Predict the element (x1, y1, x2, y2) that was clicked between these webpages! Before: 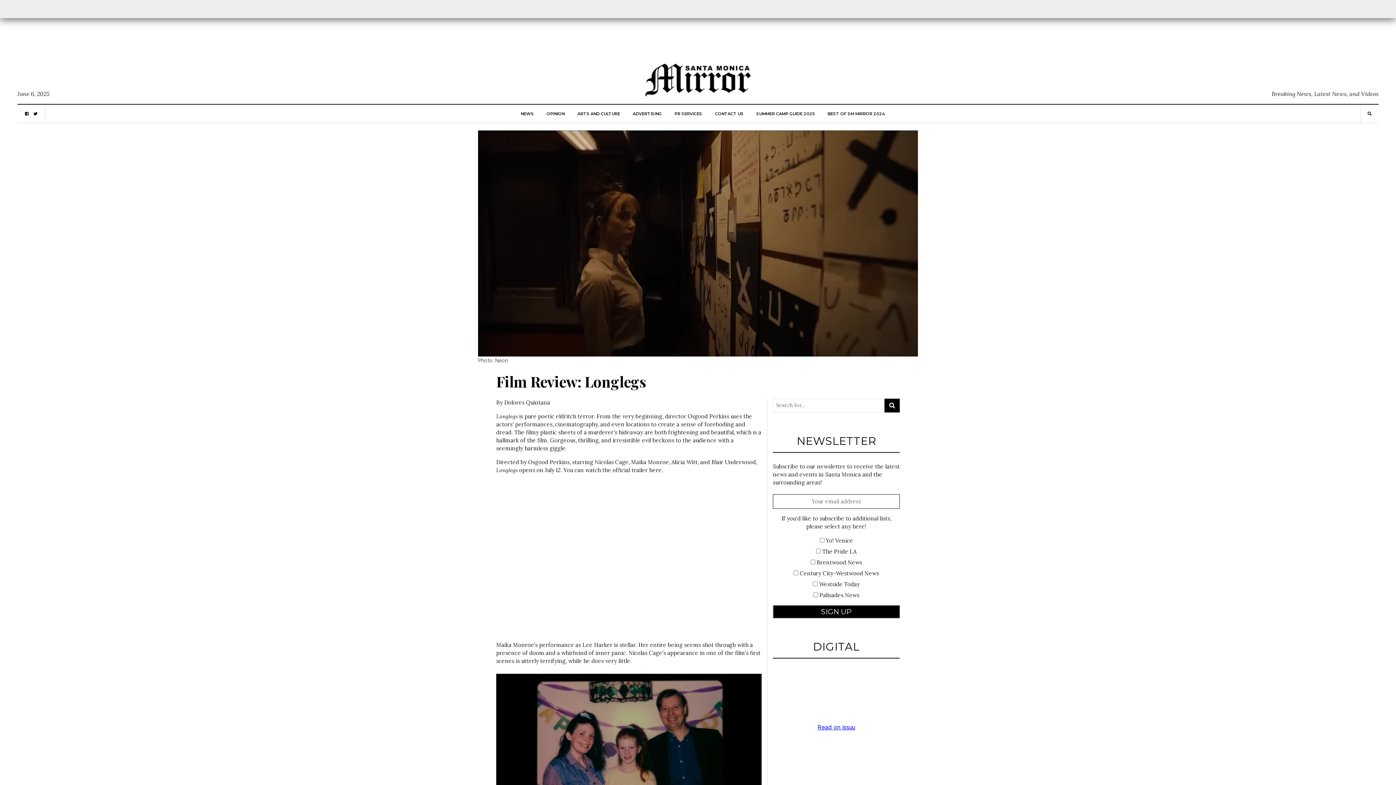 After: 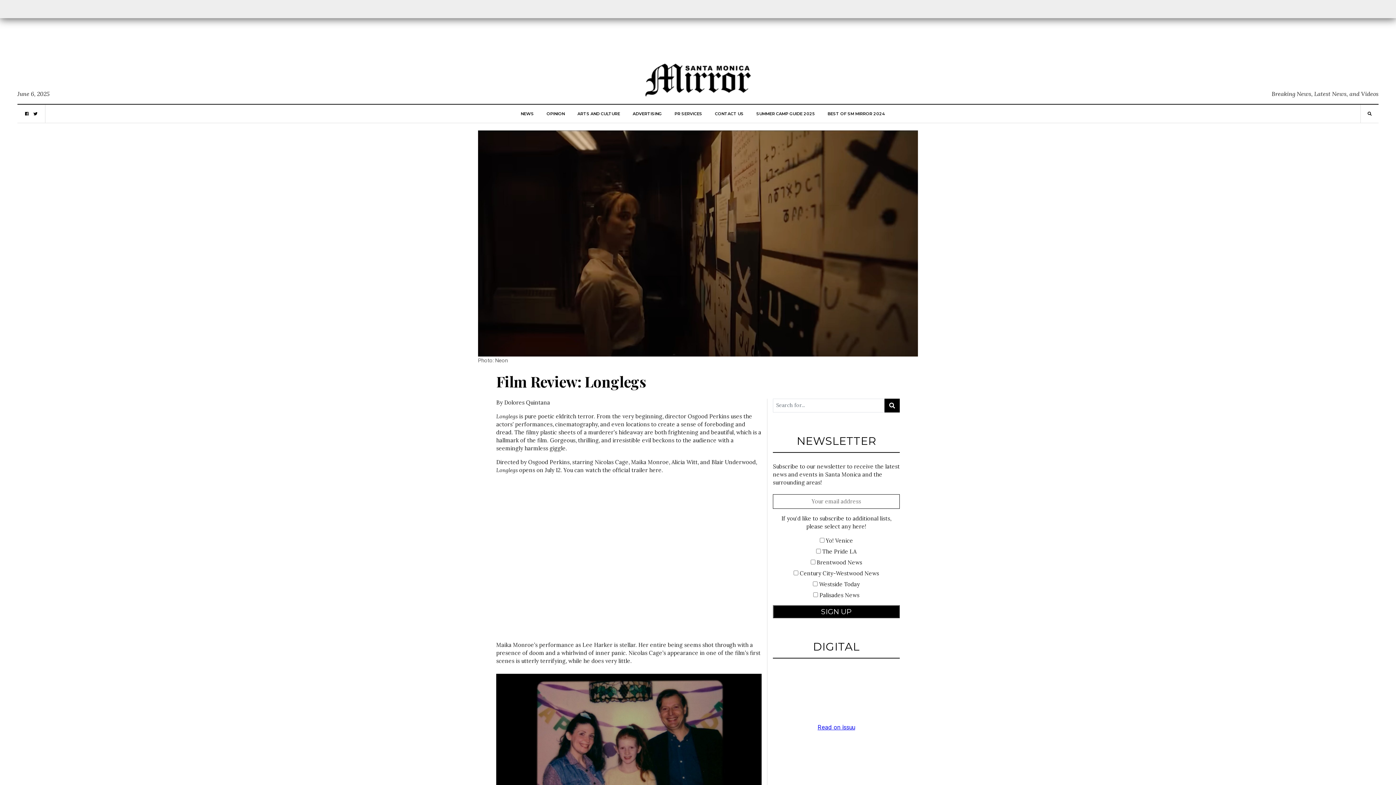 Action: bbox: (632, 104, 662, 122) label: ADVERTISING